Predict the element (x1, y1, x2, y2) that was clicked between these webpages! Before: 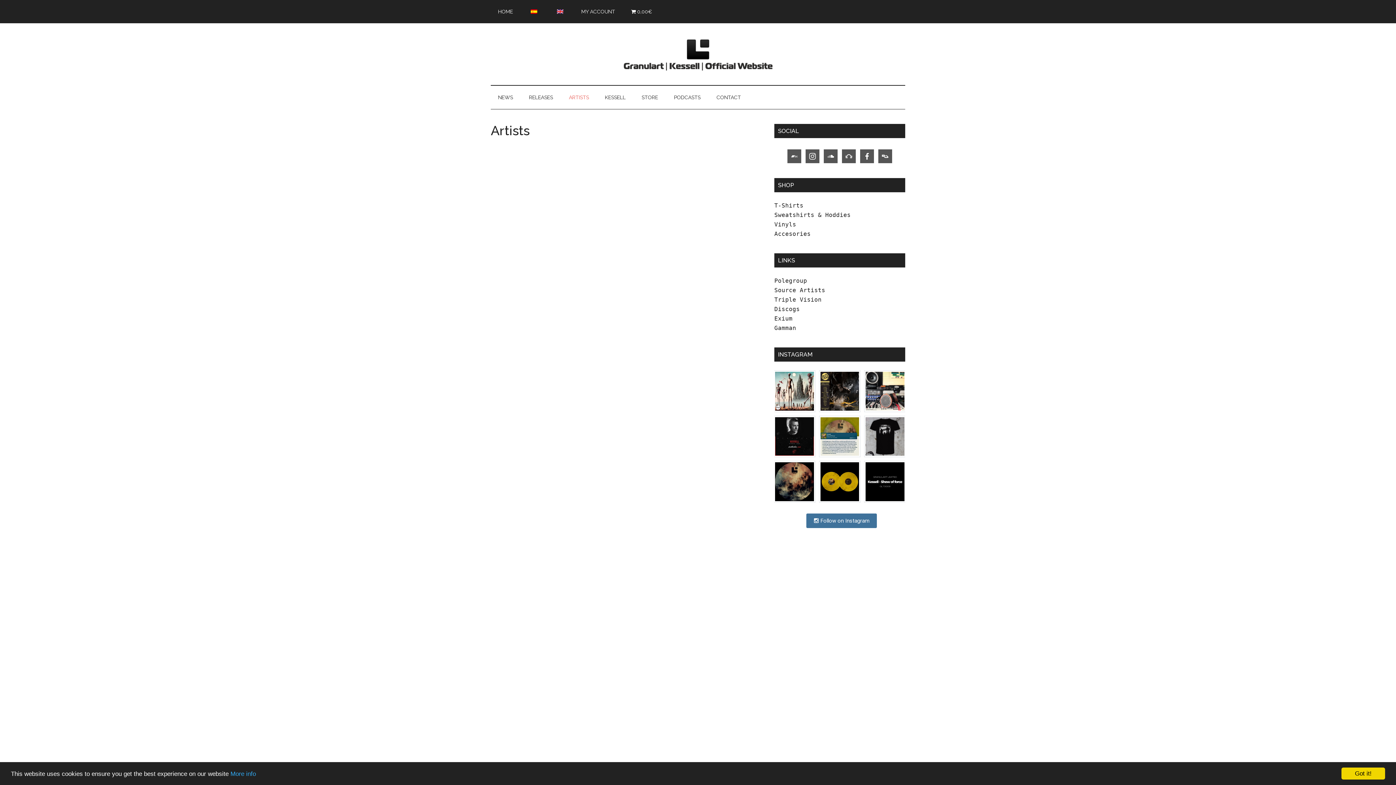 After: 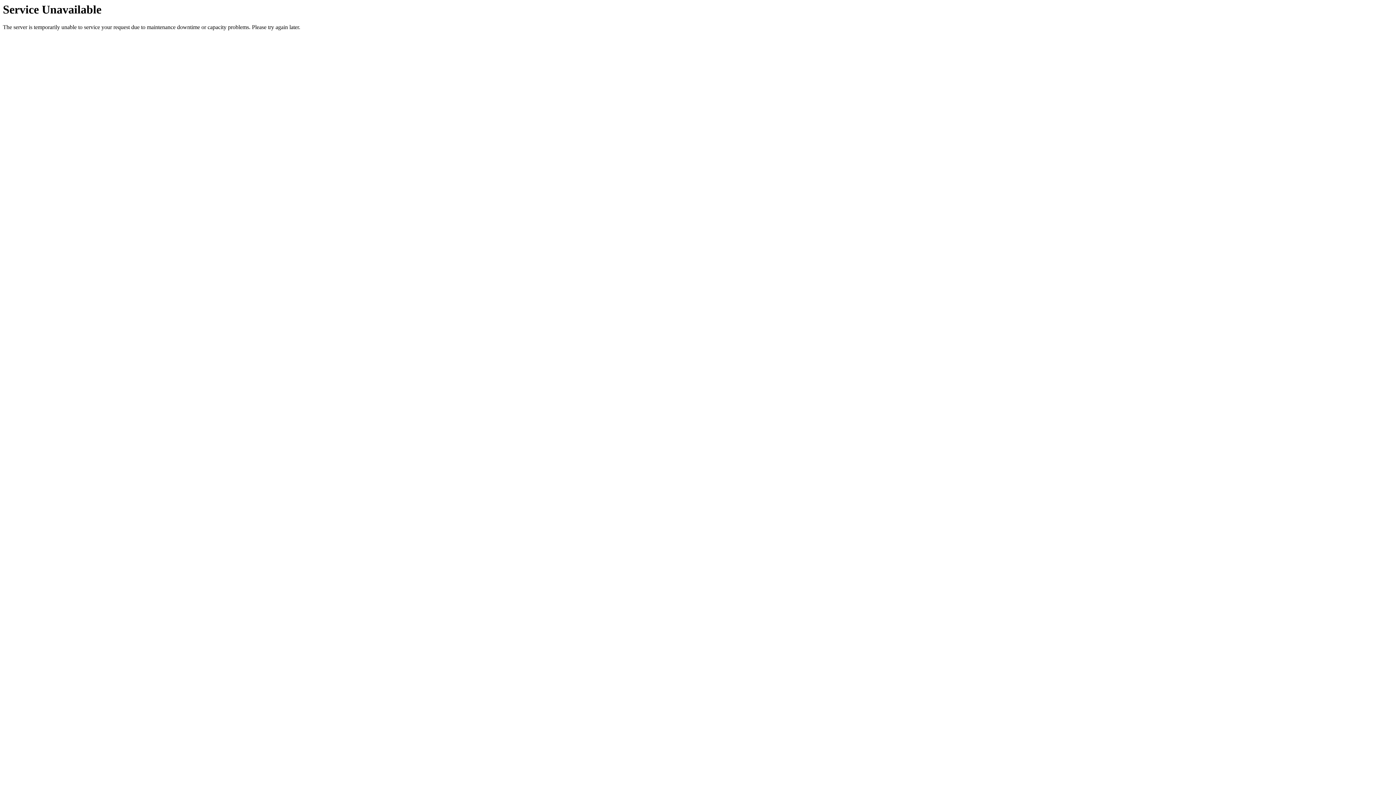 Action: bbox: (548, 0, 572, 23)